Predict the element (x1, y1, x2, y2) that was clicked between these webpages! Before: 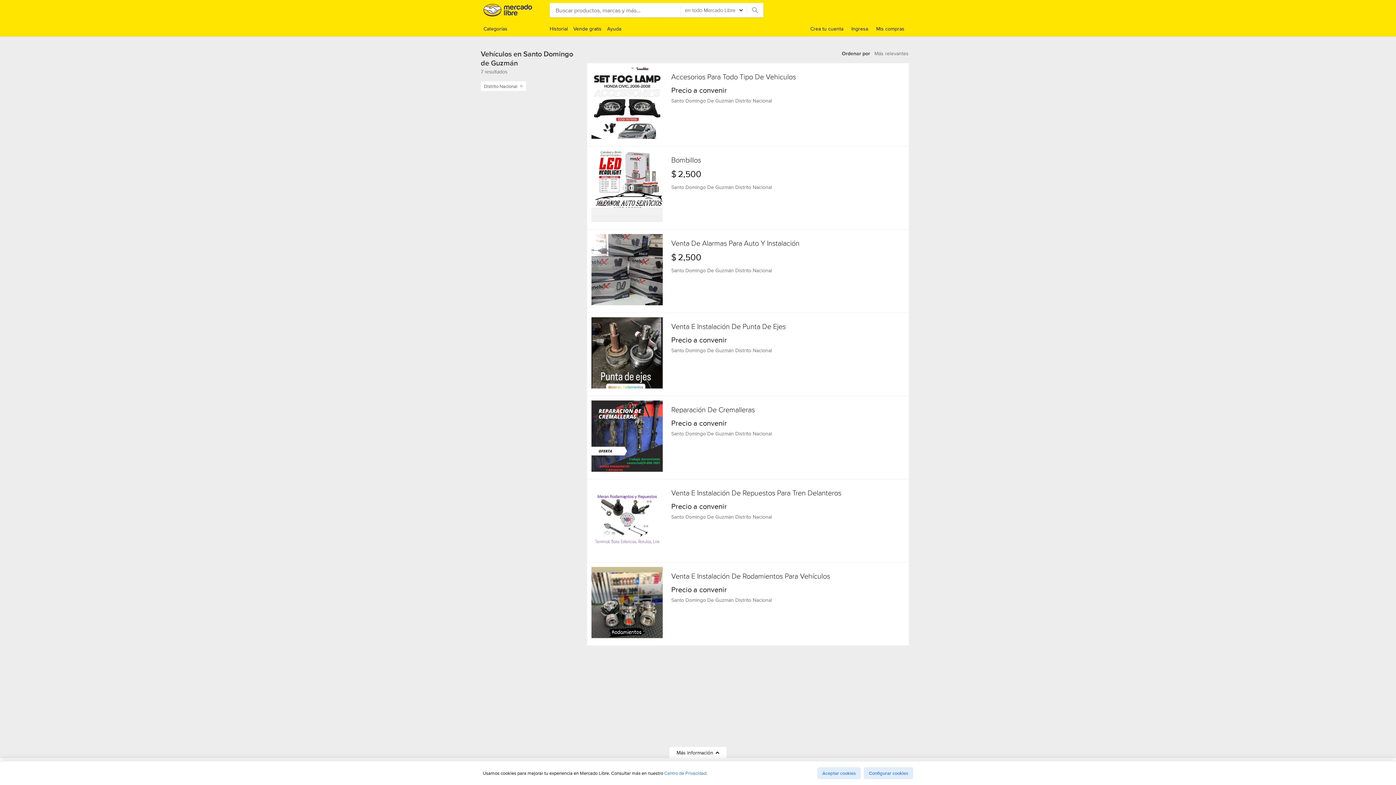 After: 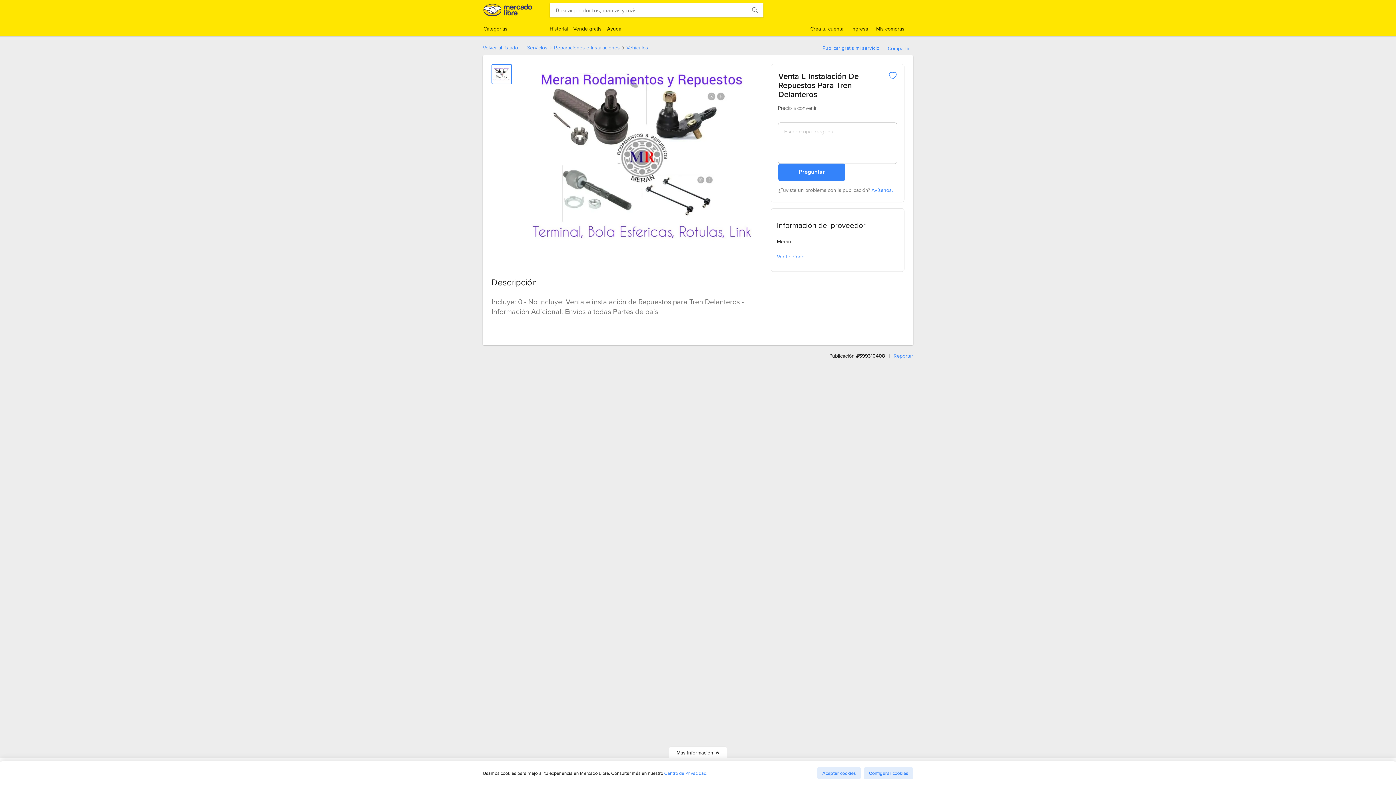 Action: bbox: (671, 488, 890, 497) label: Venta E Instalación De Repuestos Para Tren Delanteros